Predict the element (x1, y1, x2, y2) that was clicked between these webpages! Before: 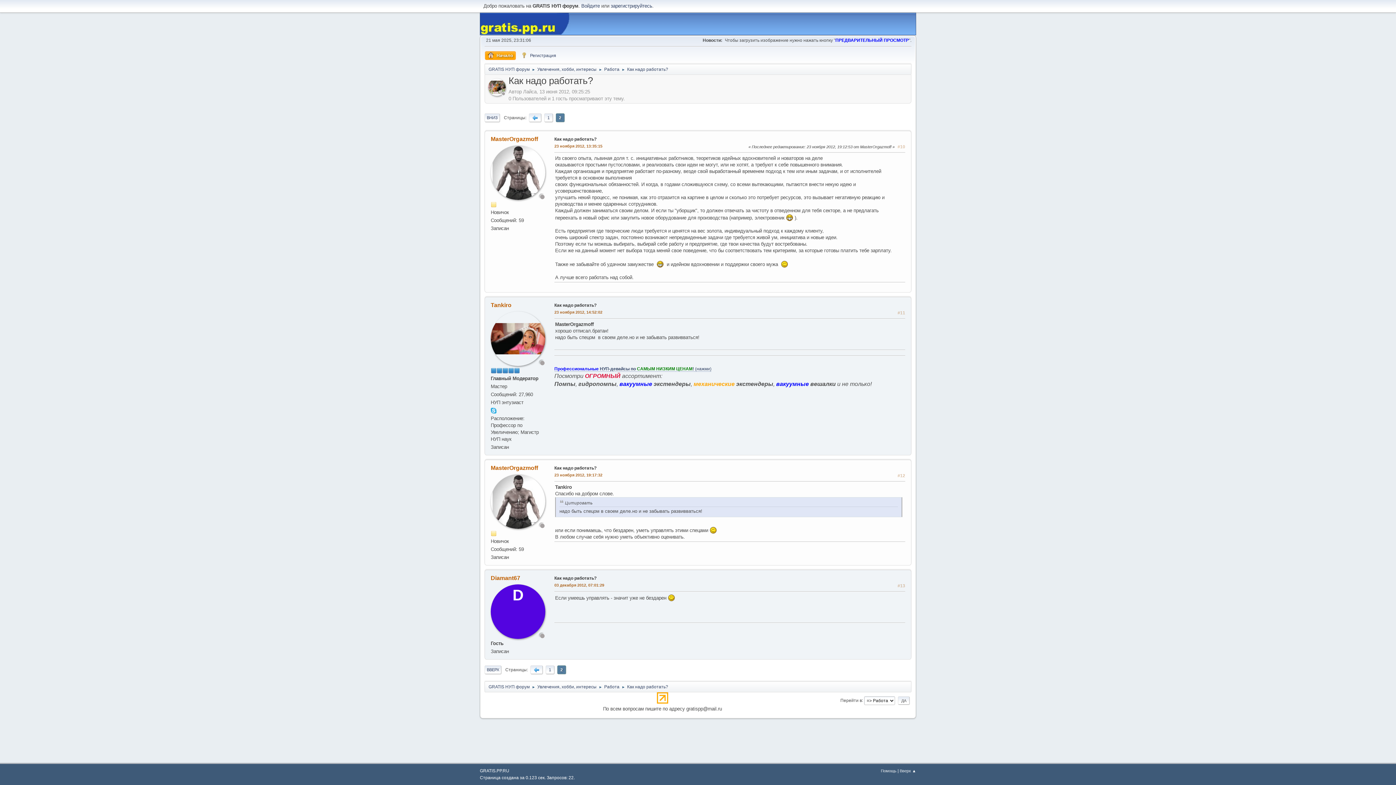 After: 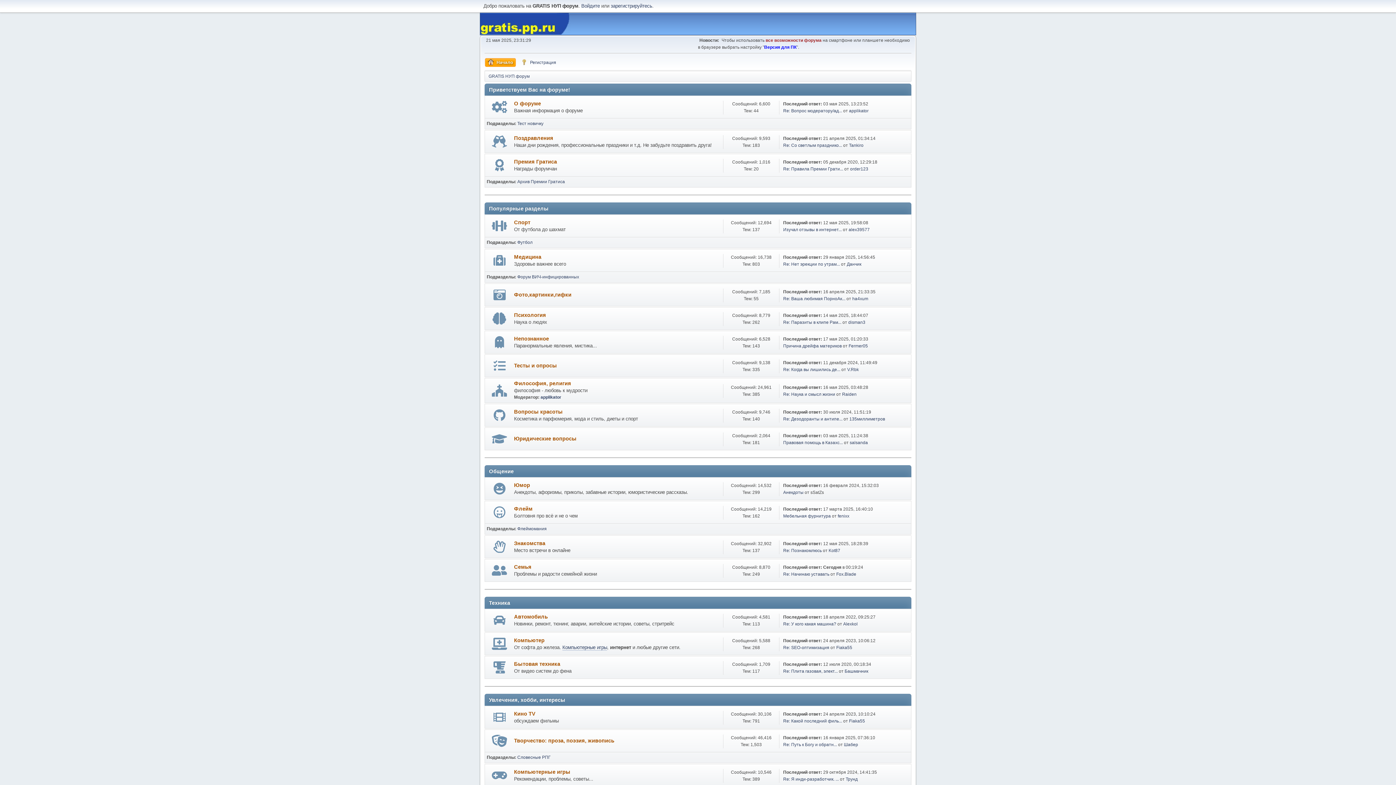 Action: label: Начало bbox: (485, 51, 516, 60)